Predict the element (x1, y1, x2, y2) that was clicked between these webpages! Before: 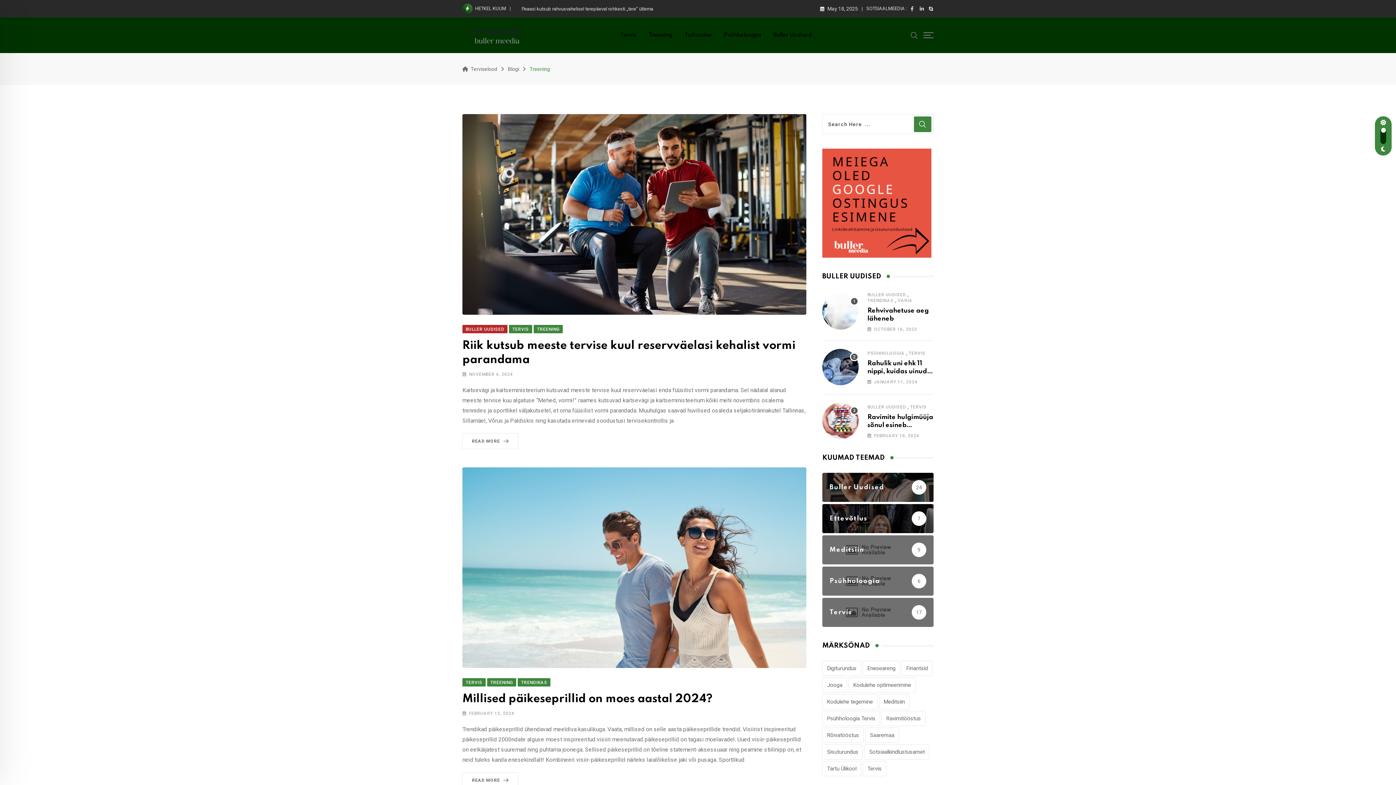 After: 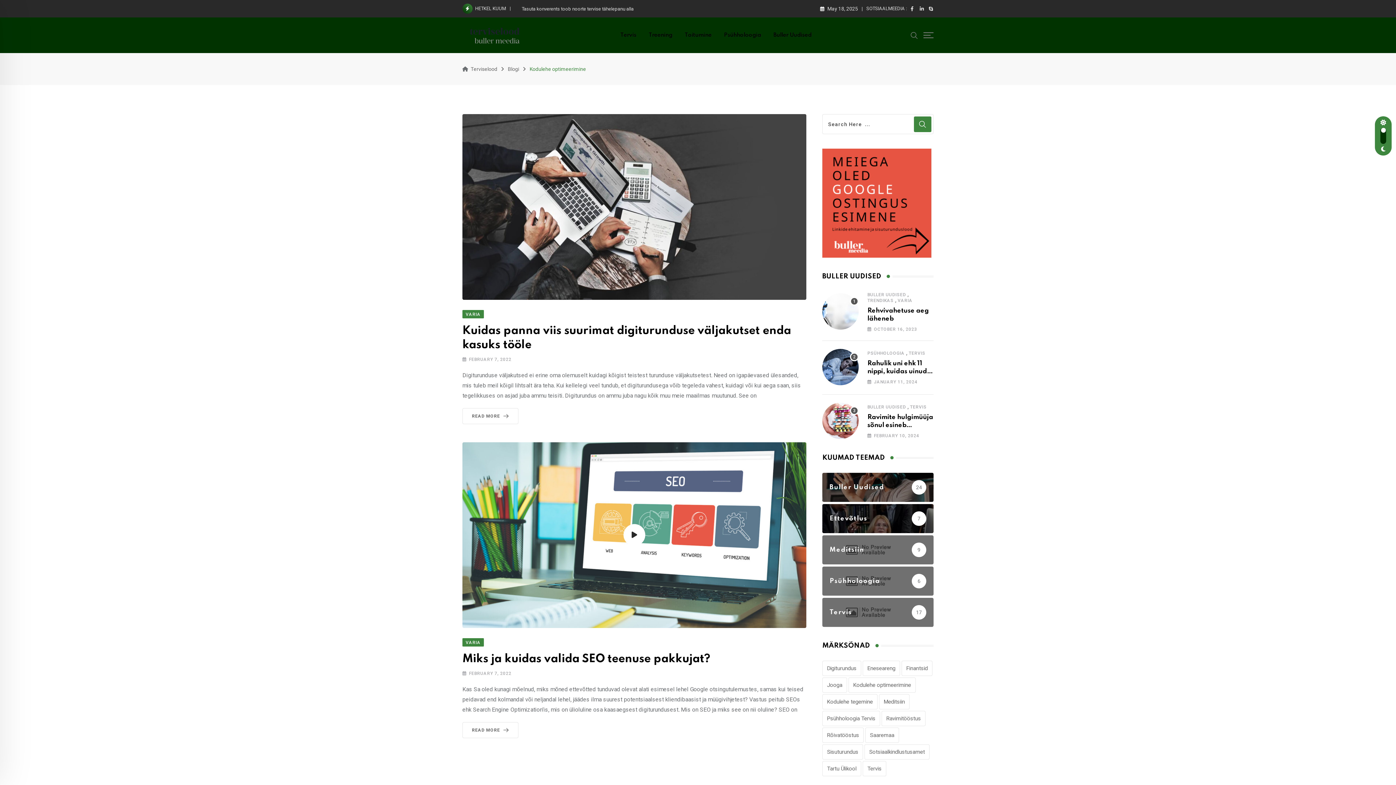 Action: bbox: (848, 677, 916, 693) label: Kodulehe optimeerimine (2 items)